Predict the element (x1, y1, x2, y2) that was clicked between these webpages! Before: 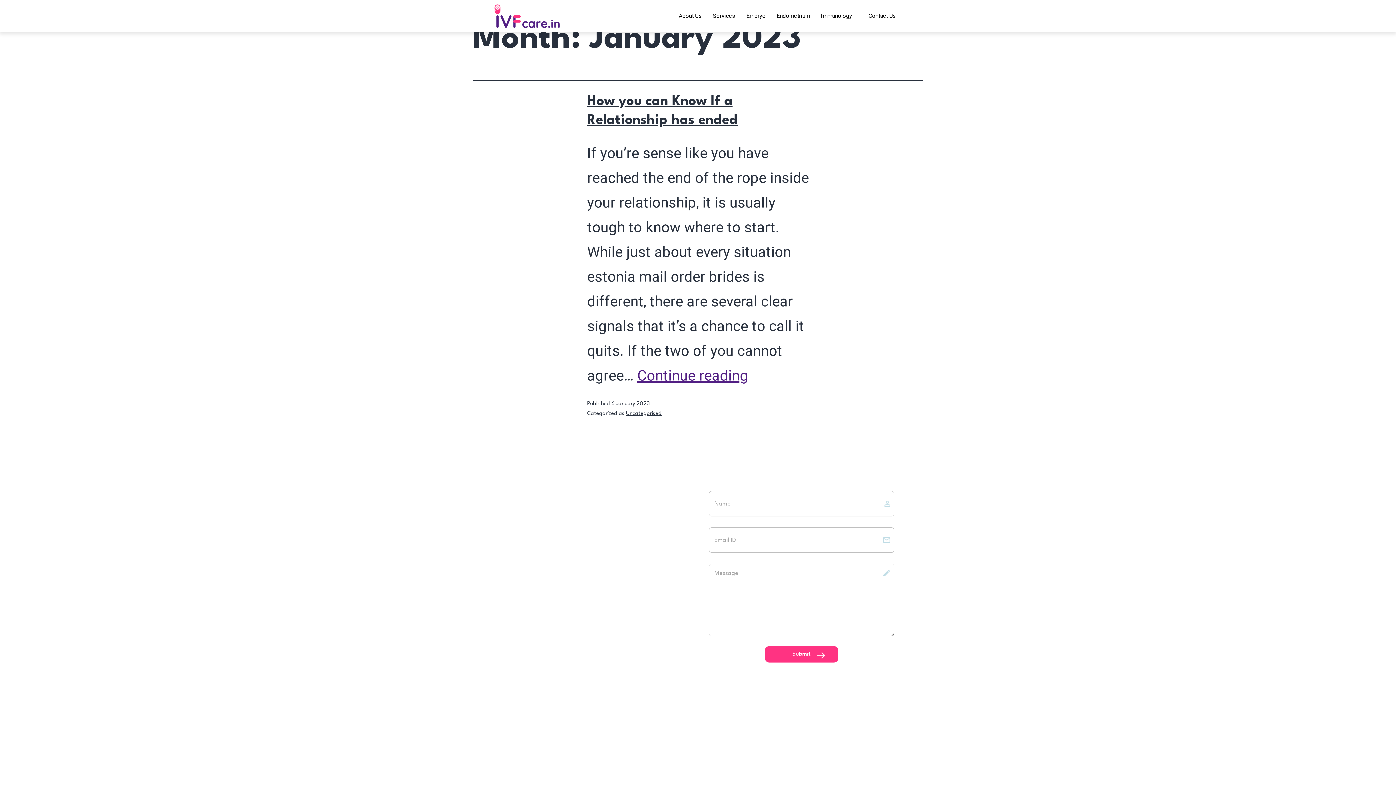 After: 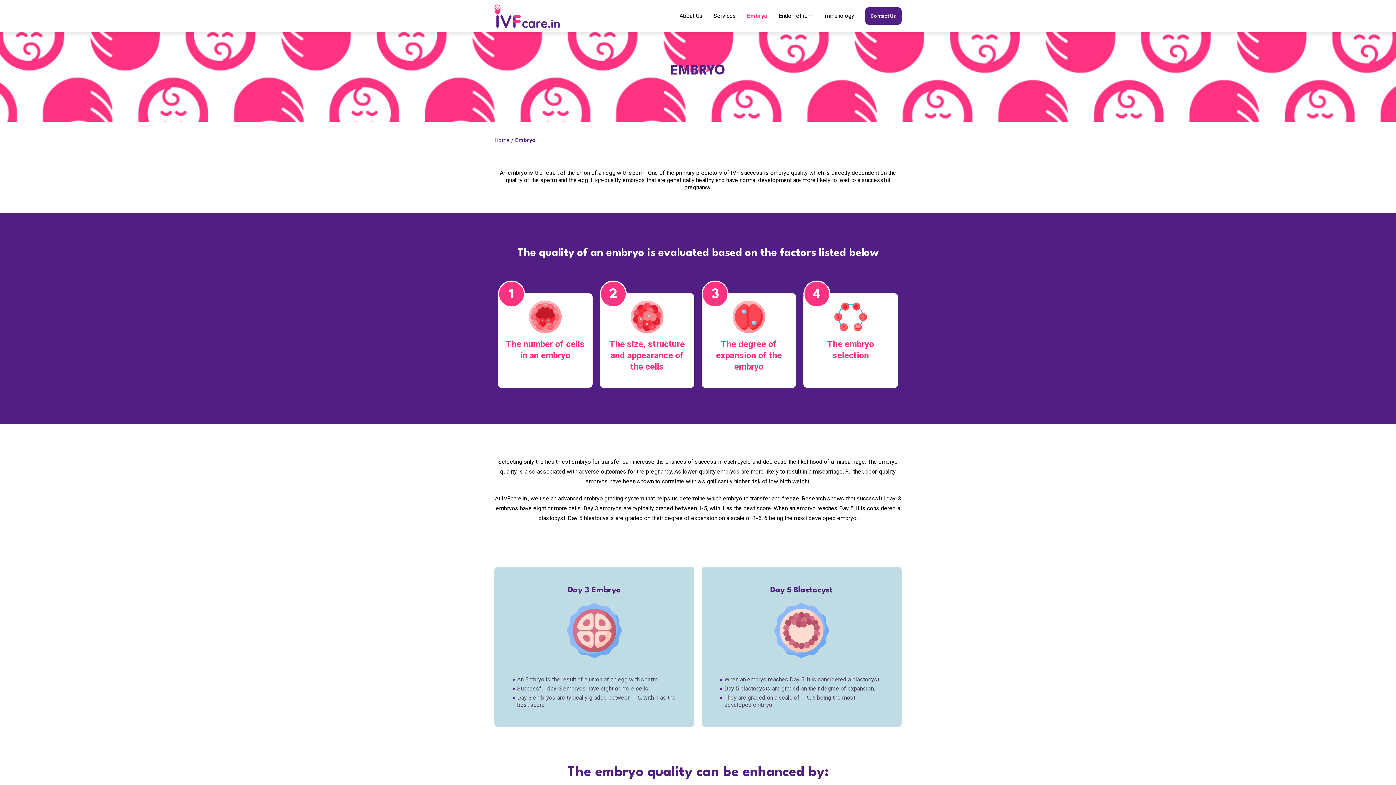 Action: label: Embryo bbox: (741, 6, 771, 25)